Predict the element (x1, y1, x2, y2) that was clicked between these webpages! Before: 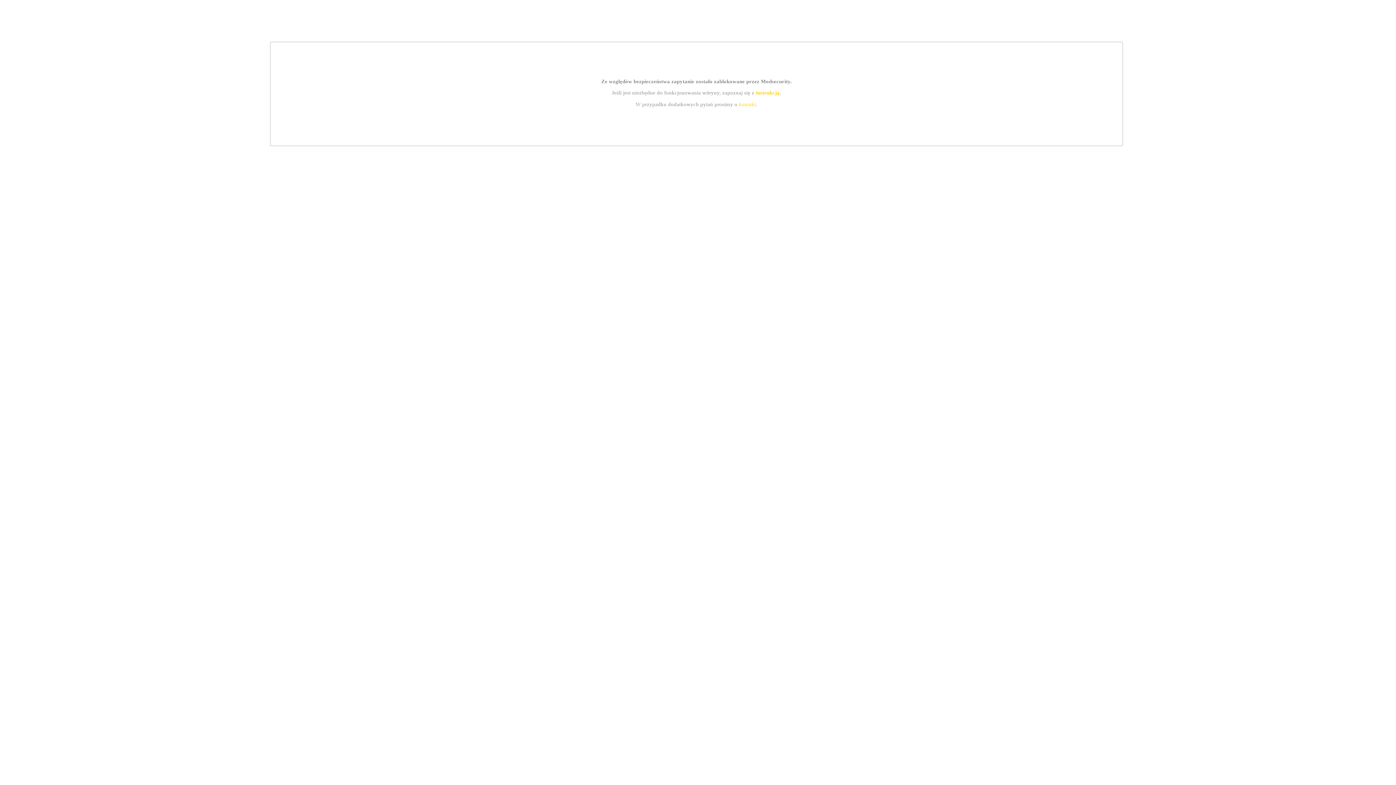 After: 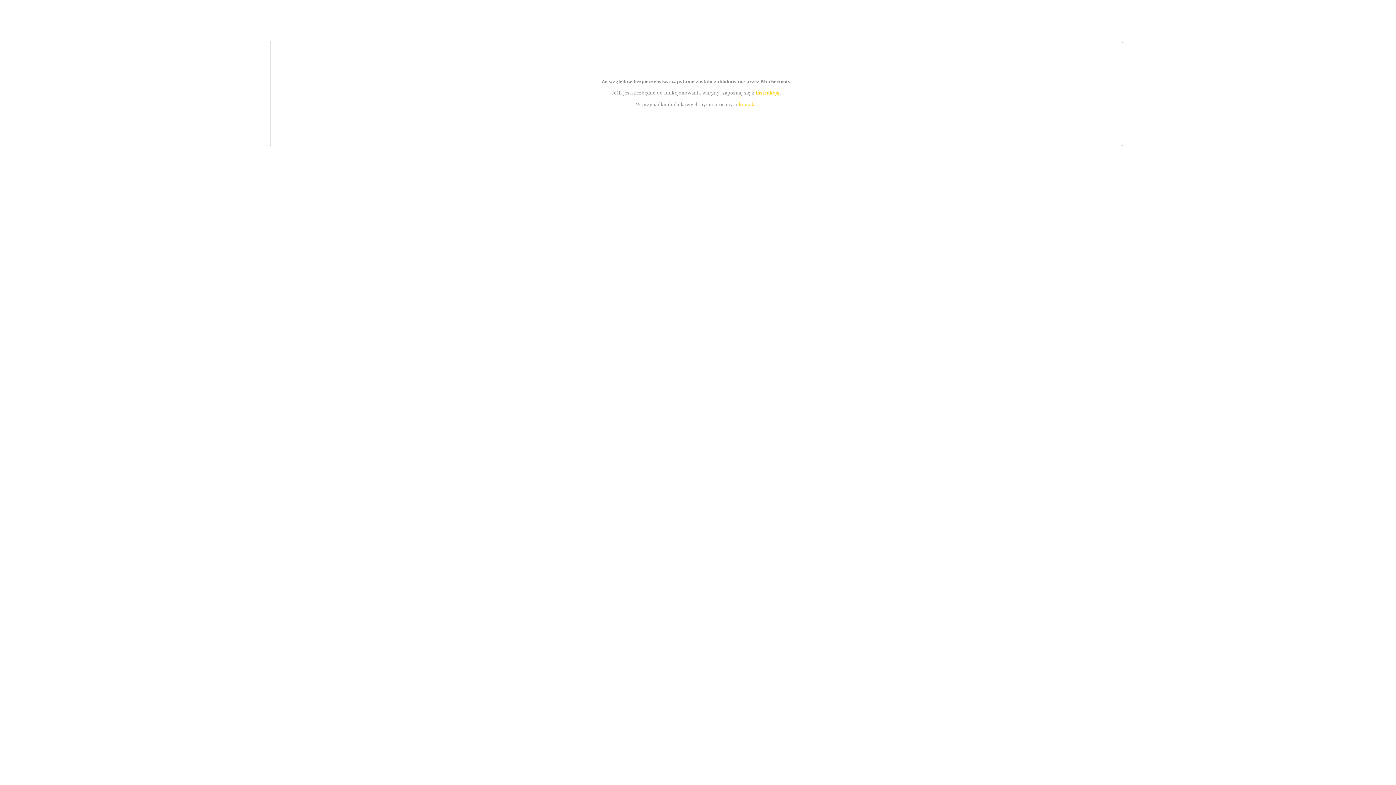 Action: bbox: (739, 101, 756, 107) label: kontakt